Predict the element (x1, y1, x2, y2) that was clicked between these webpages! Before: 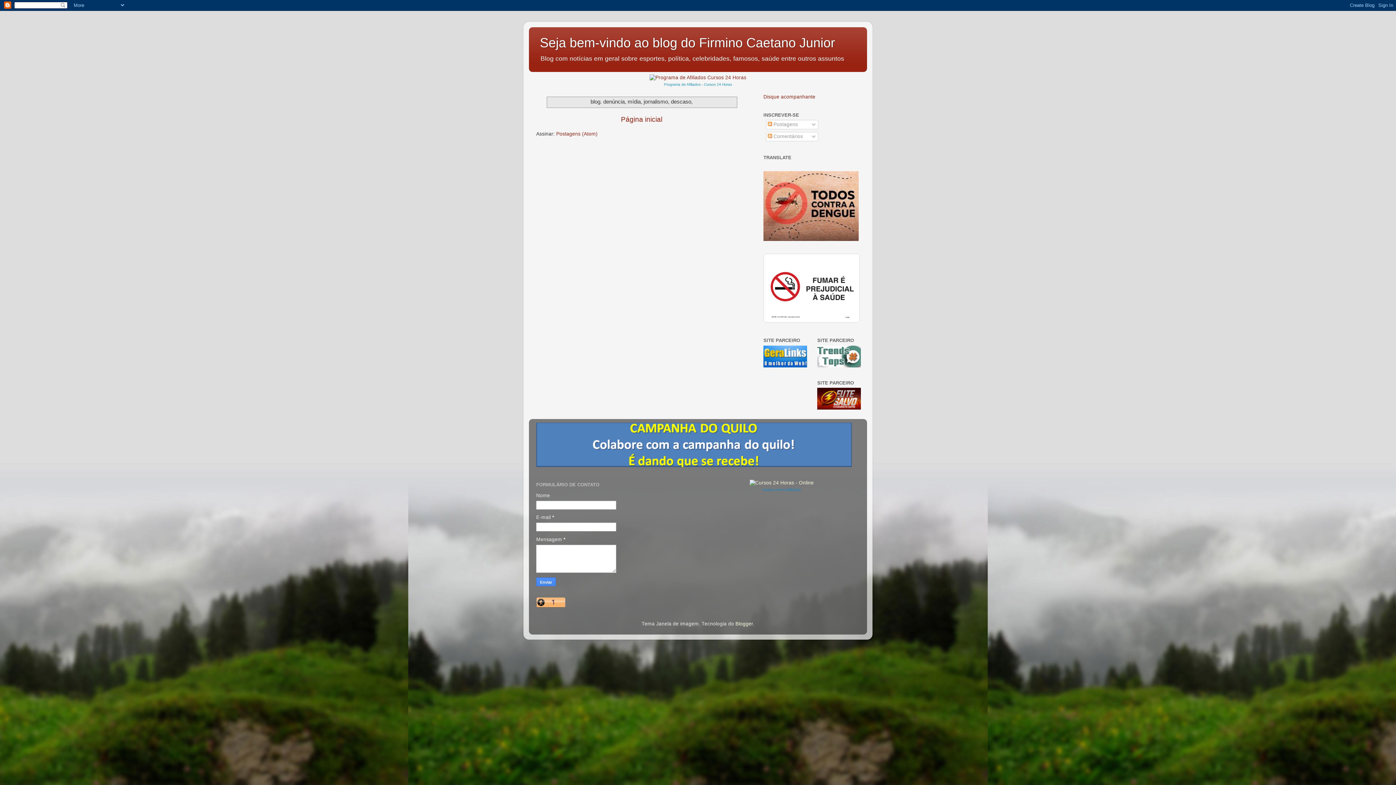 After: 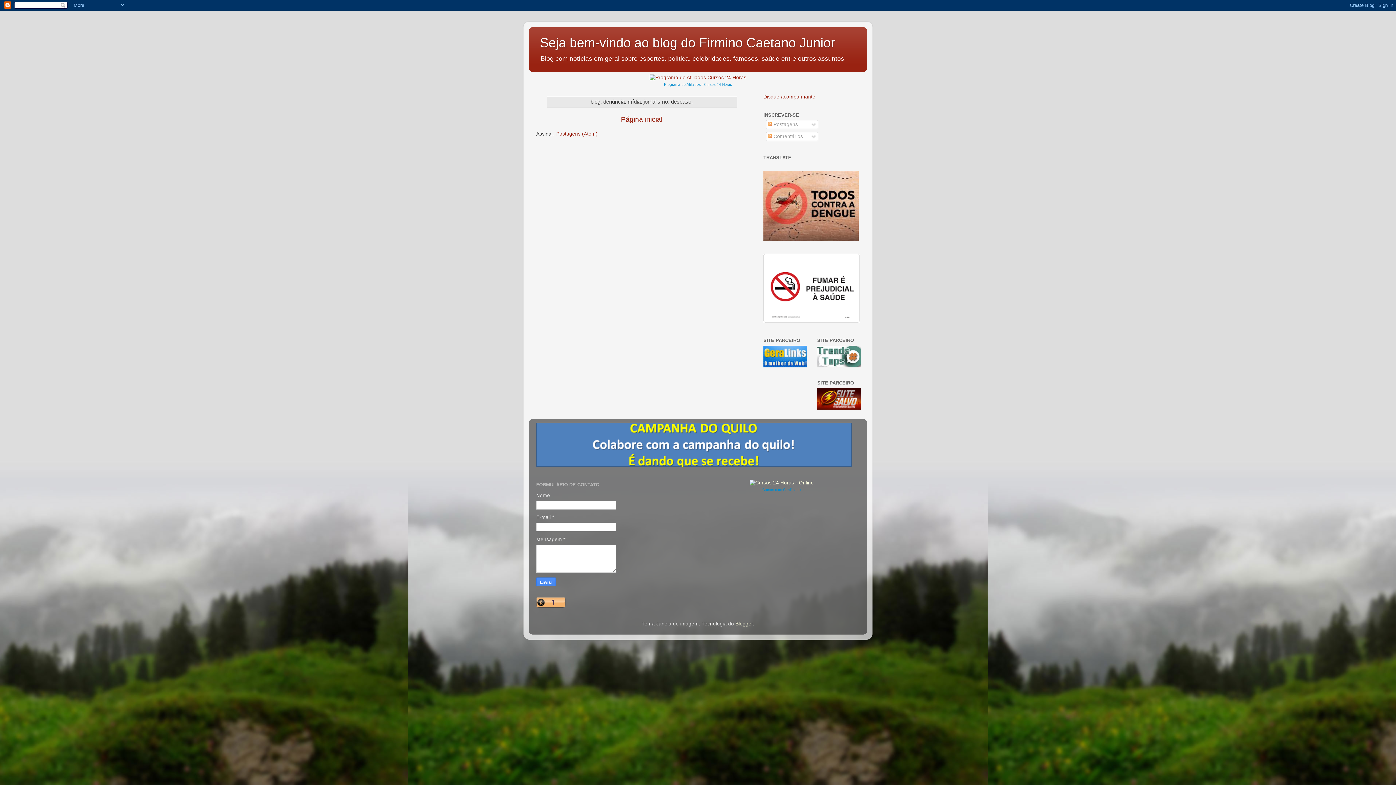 Action: bbox: (817, 363, 861, 368)